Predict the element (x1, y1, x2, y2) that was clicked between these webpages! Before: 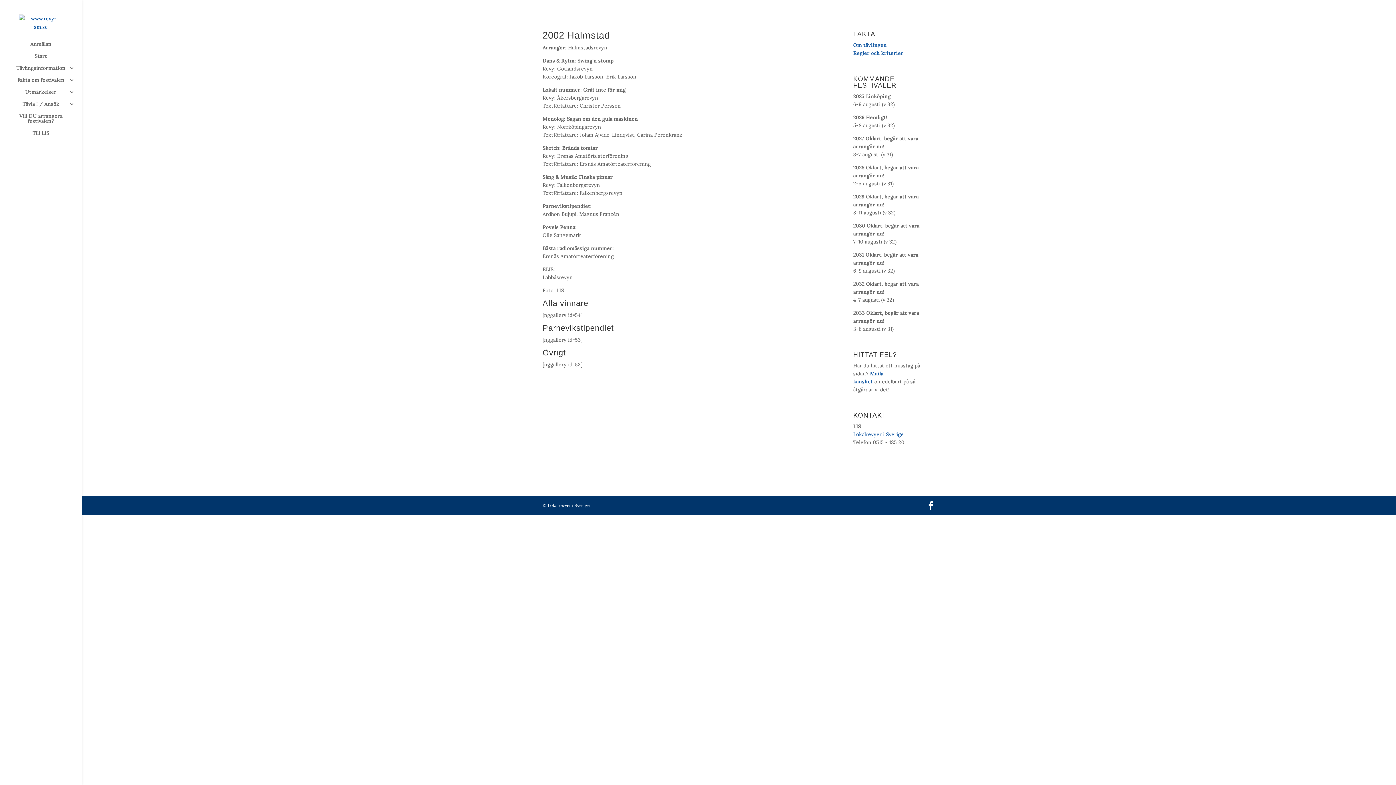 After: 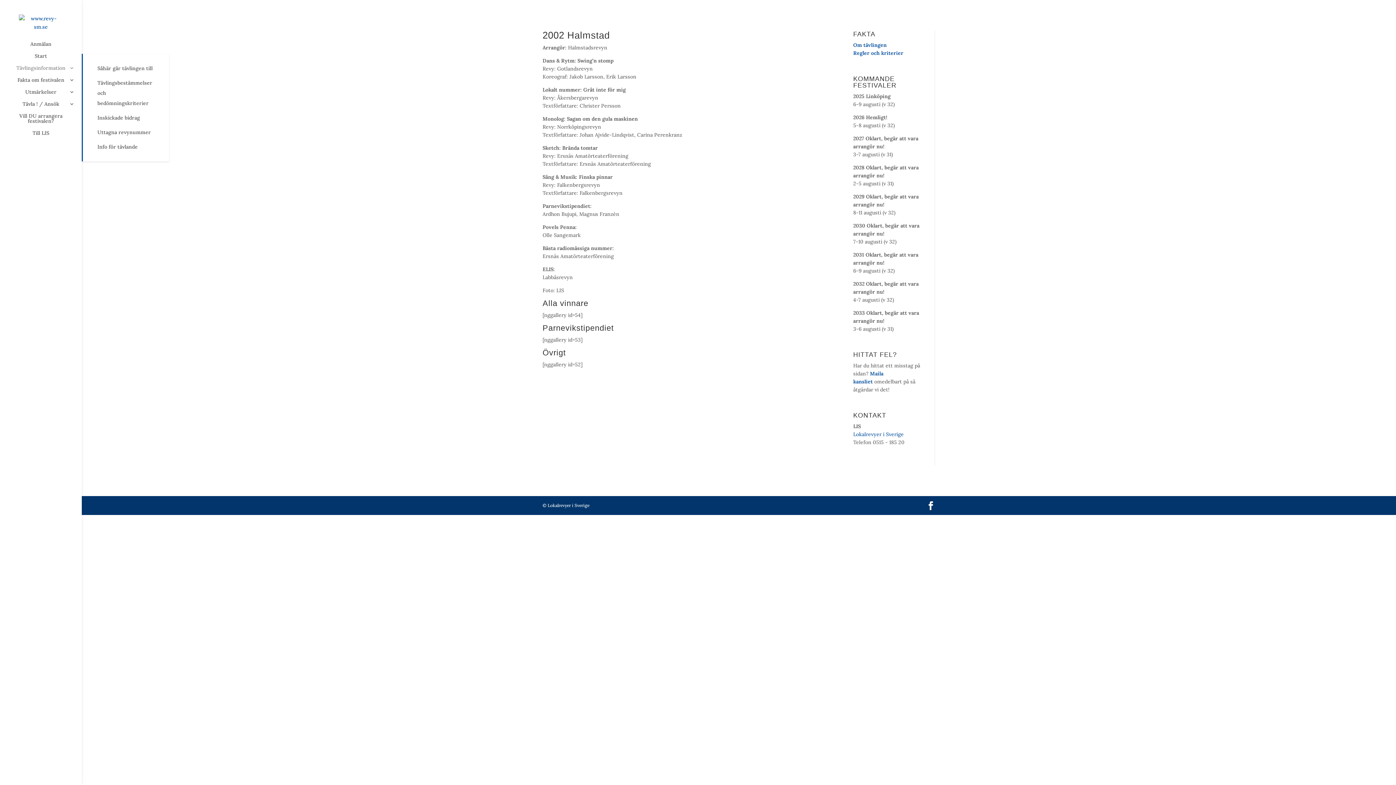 Action: label: Tävlingsinformation bbox: (14, 65, 81, 77)